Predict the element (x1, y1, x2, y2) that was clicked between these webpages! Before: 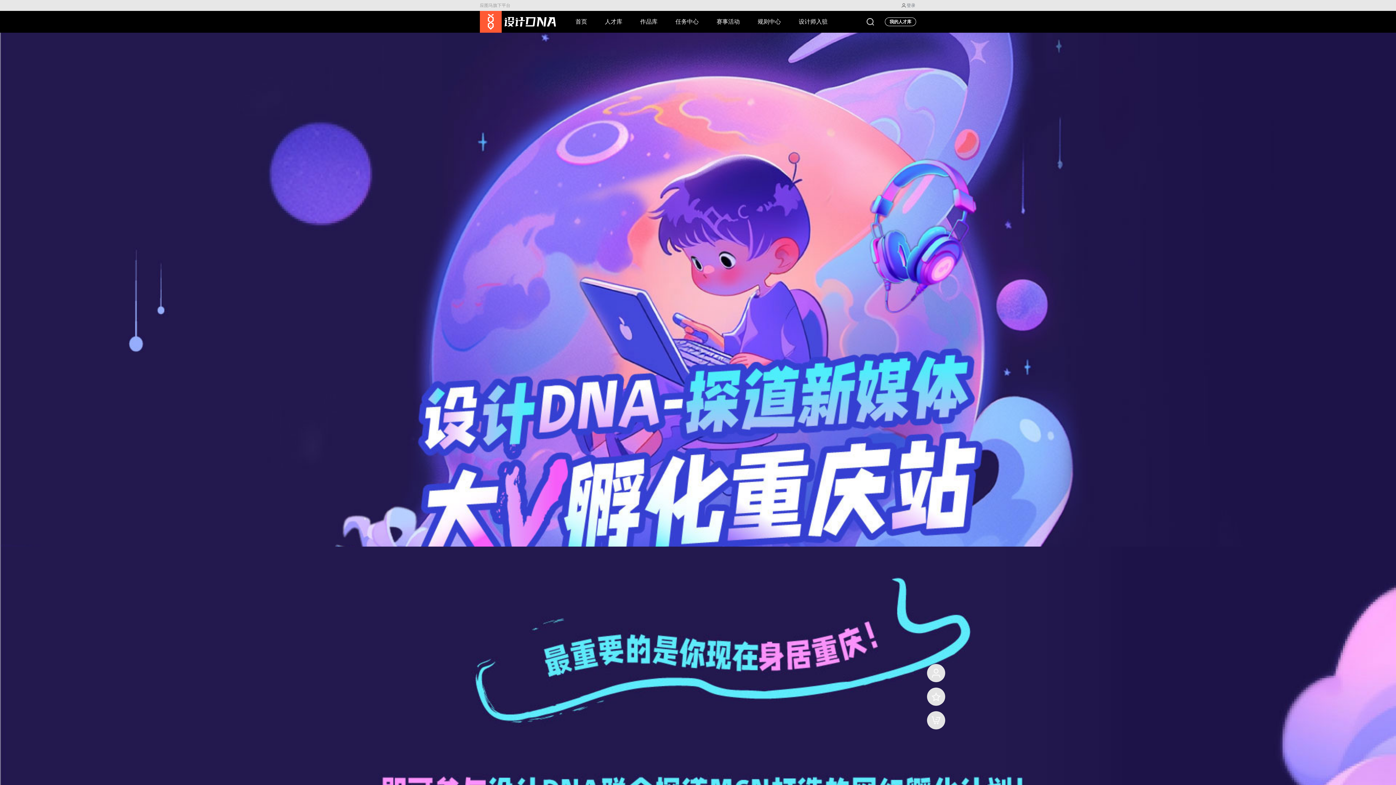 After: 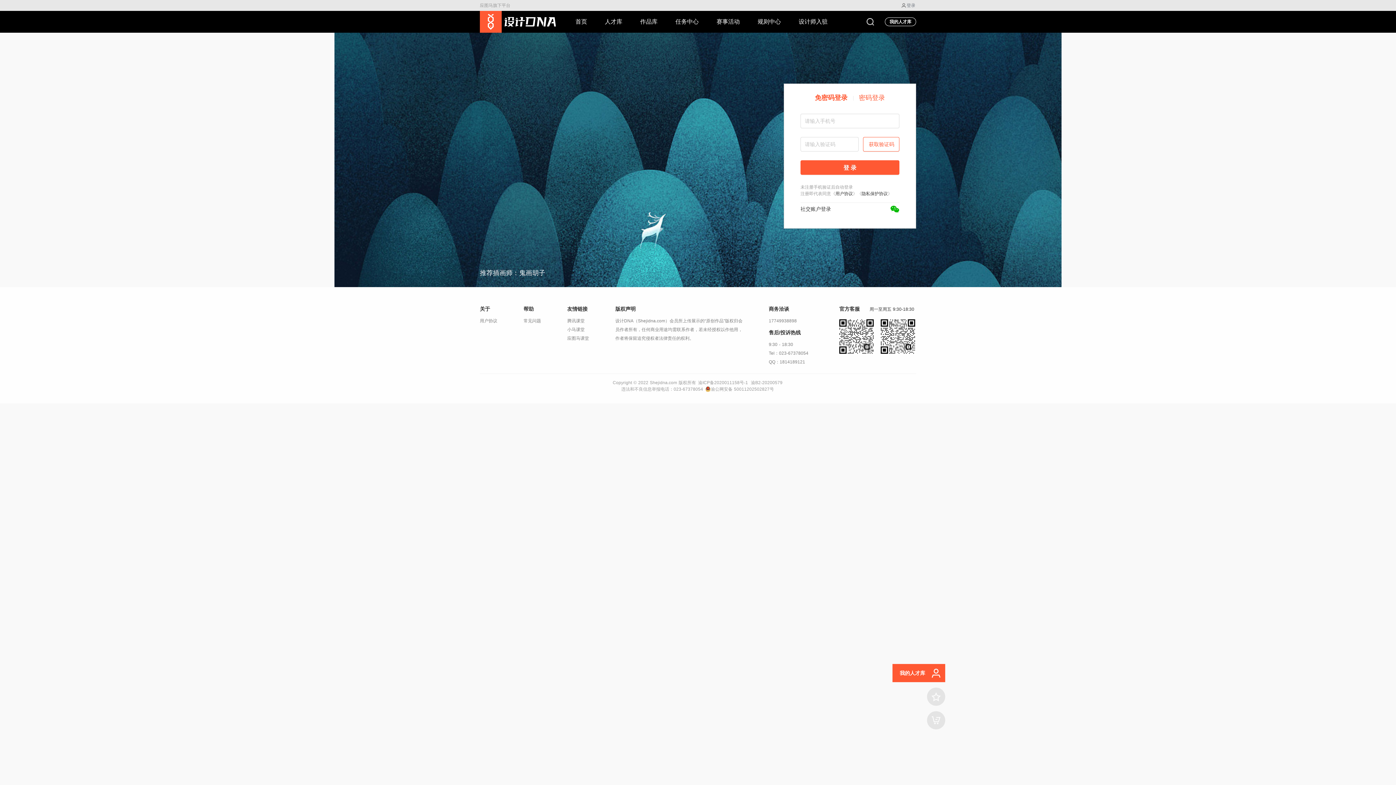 Action: bbox: (927, 664, 945, 682) label: 我的人才库